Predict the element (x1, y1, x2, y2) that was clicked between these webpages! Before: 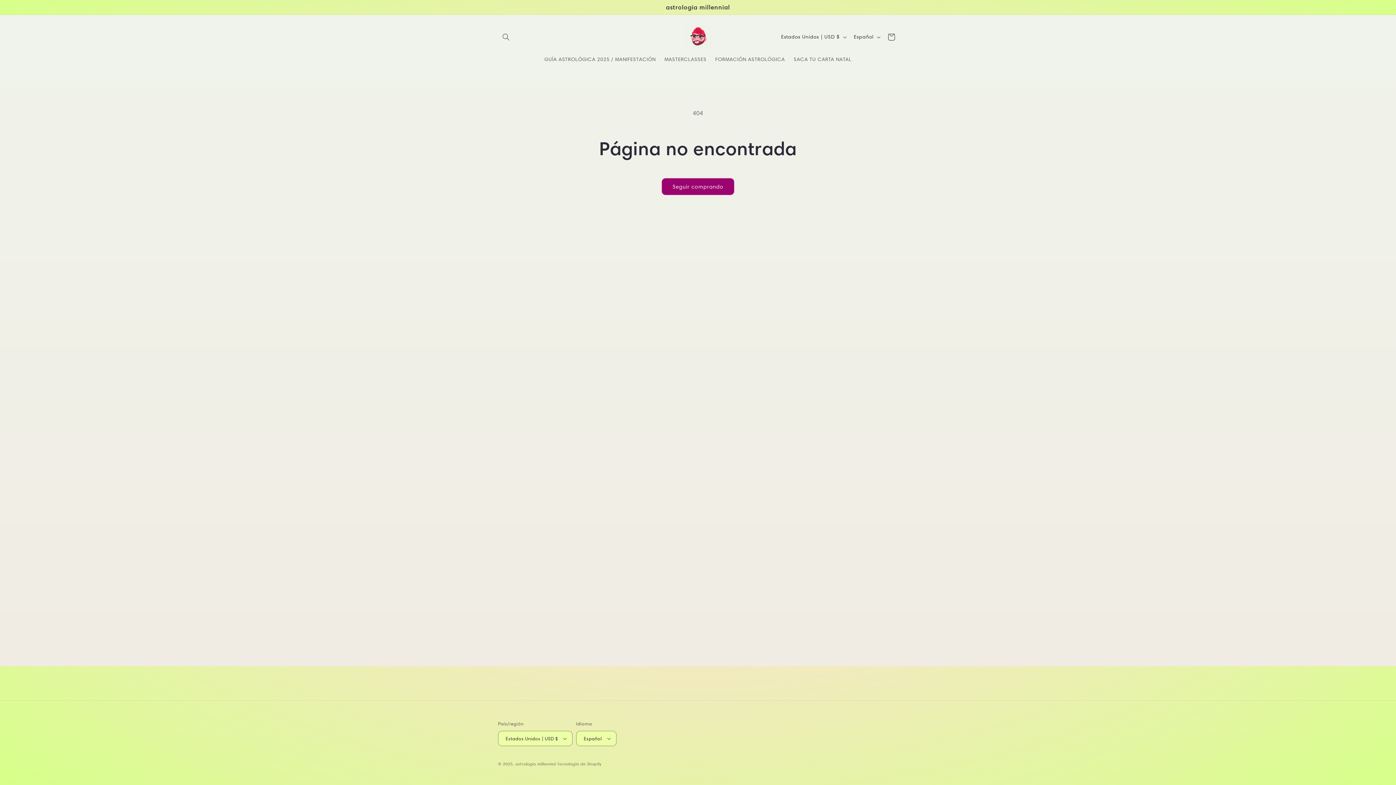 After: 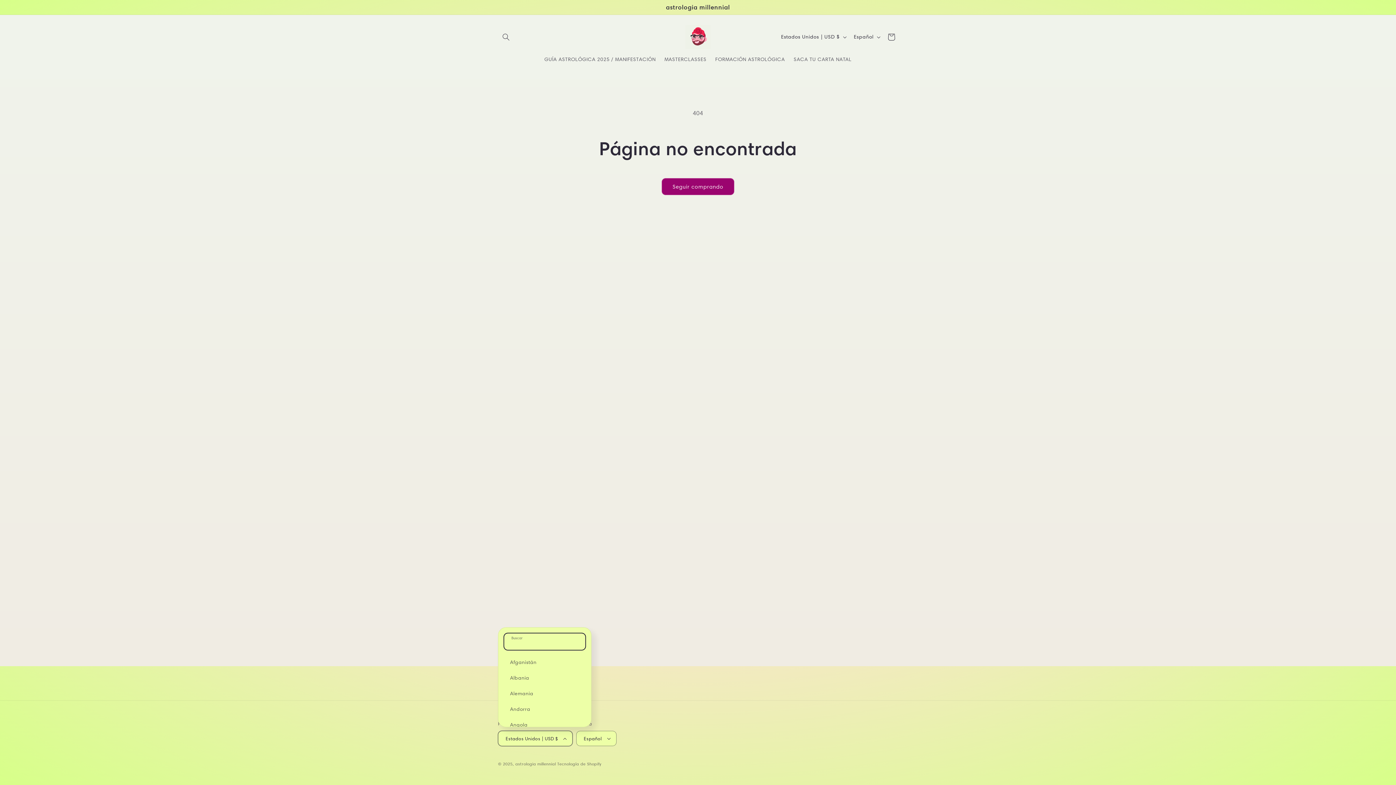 Action: label: Estados Unidos | USD $ bbox: (498, 731, 572, 746)